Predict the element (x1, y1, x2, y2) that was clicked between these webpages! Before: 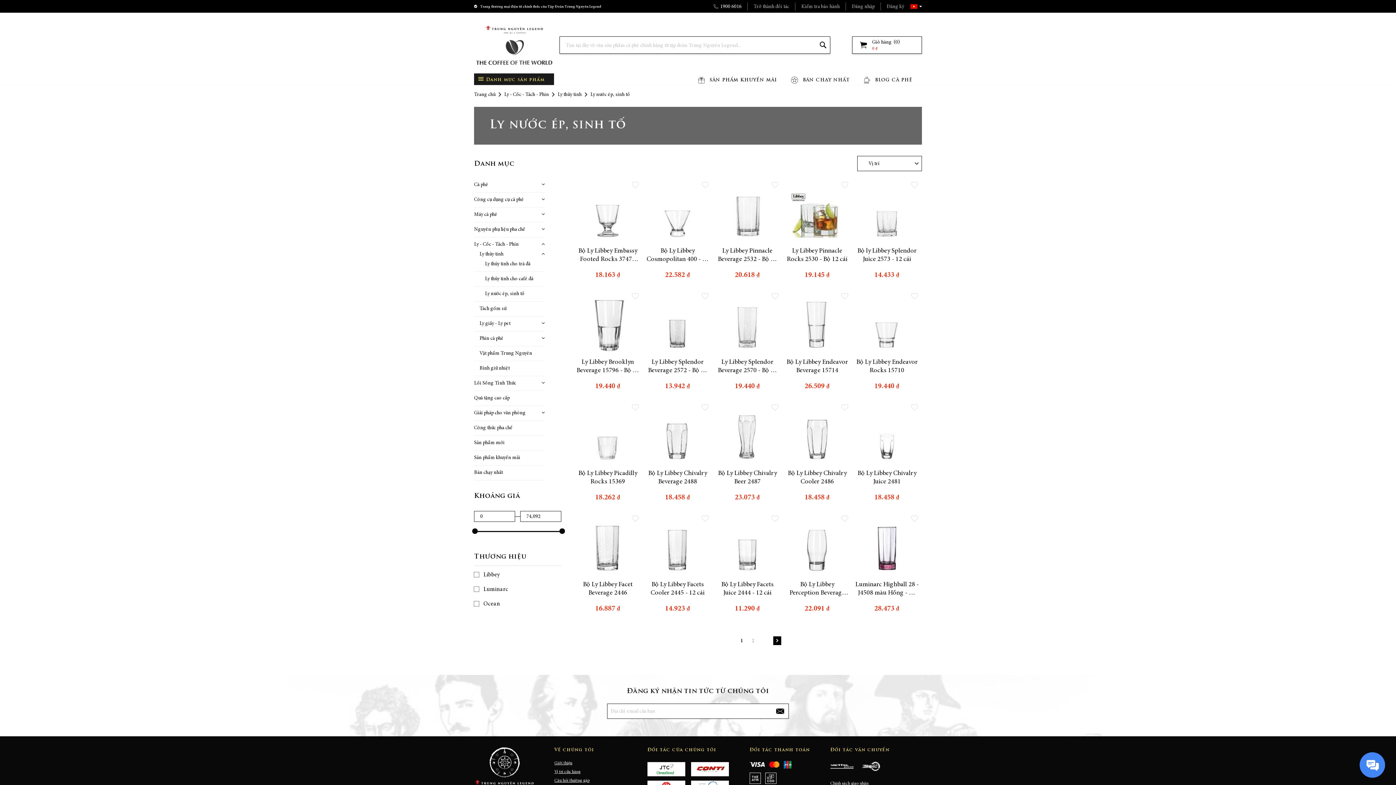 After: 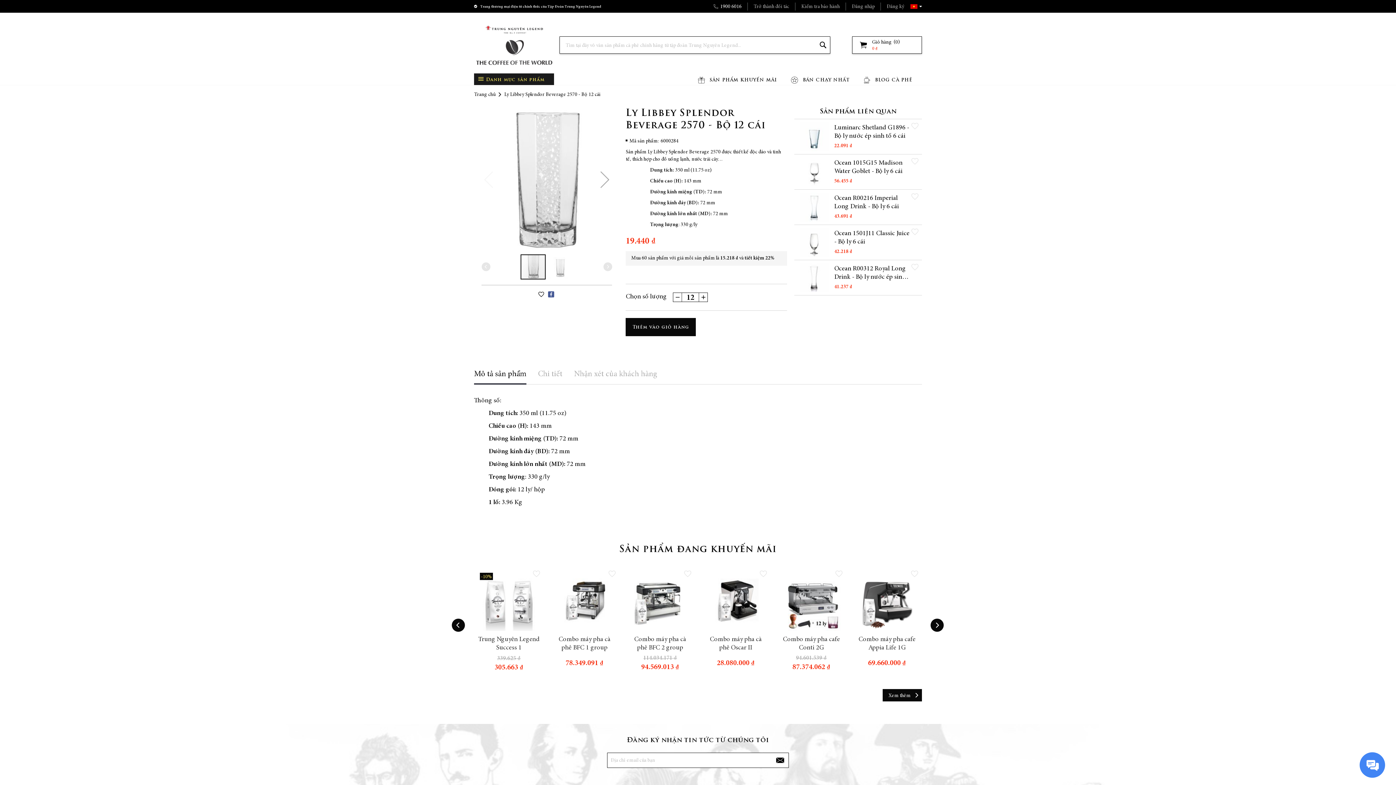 Action: bbox: (718, 350, 776, 355)